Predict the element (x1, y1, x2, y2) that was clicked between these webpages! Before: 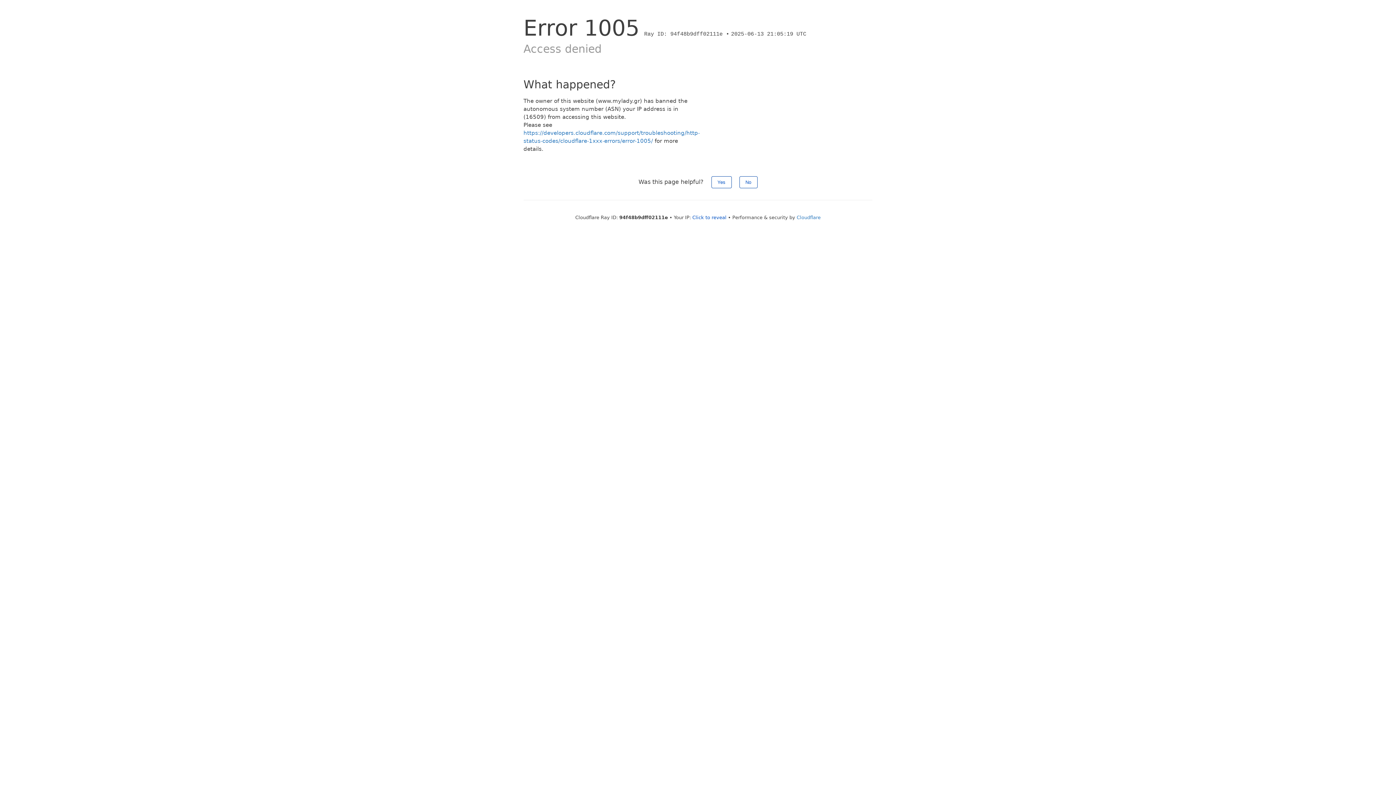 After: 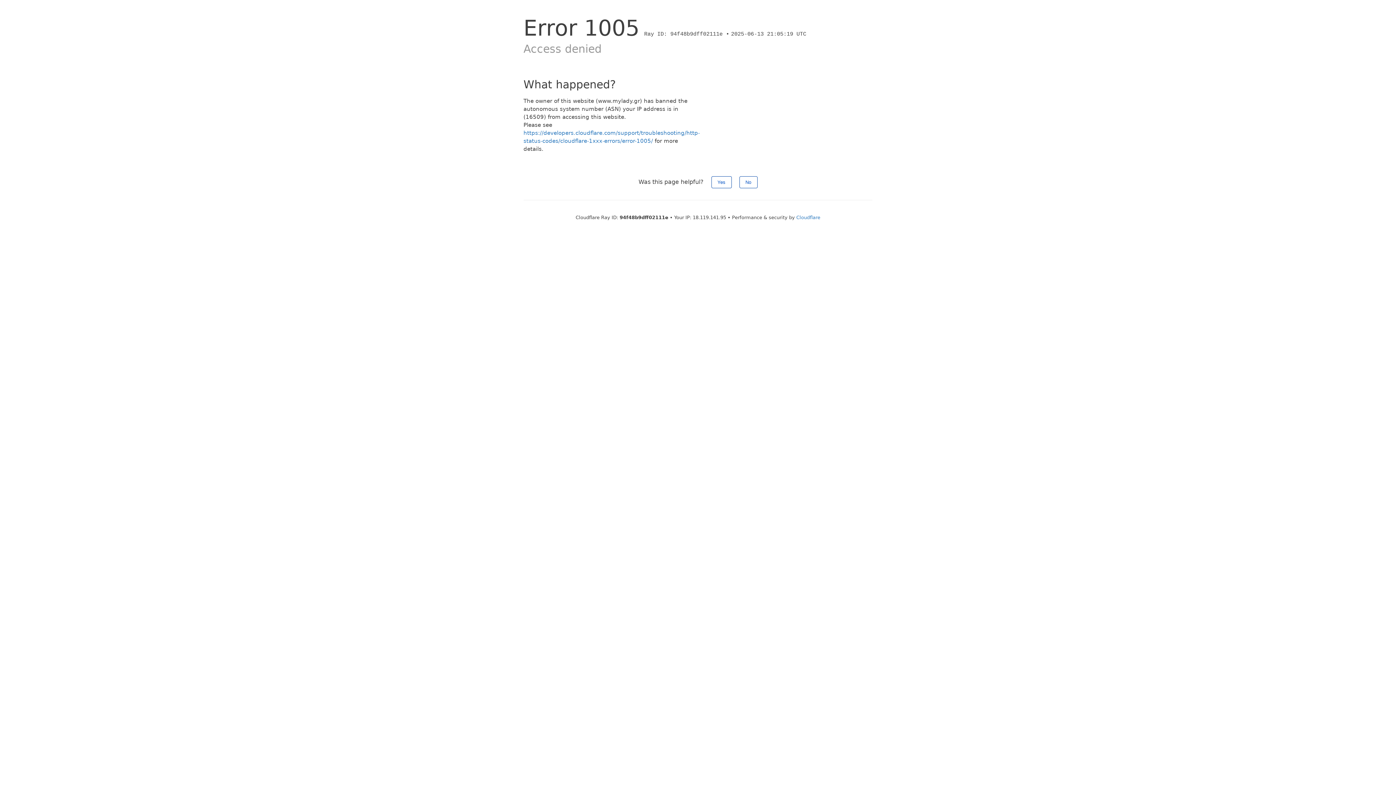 Action: bbox: (692, 214, 726, 220) label: Click to reveal